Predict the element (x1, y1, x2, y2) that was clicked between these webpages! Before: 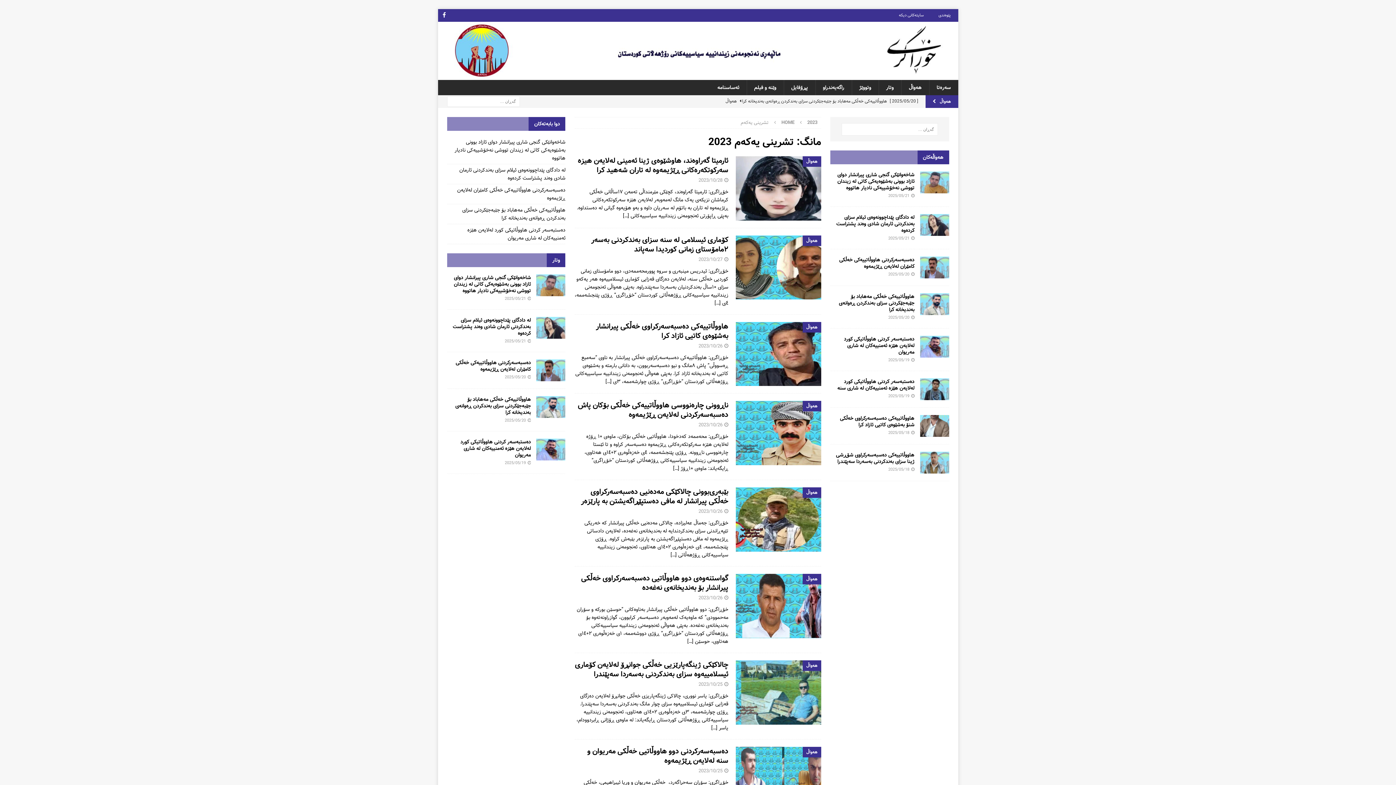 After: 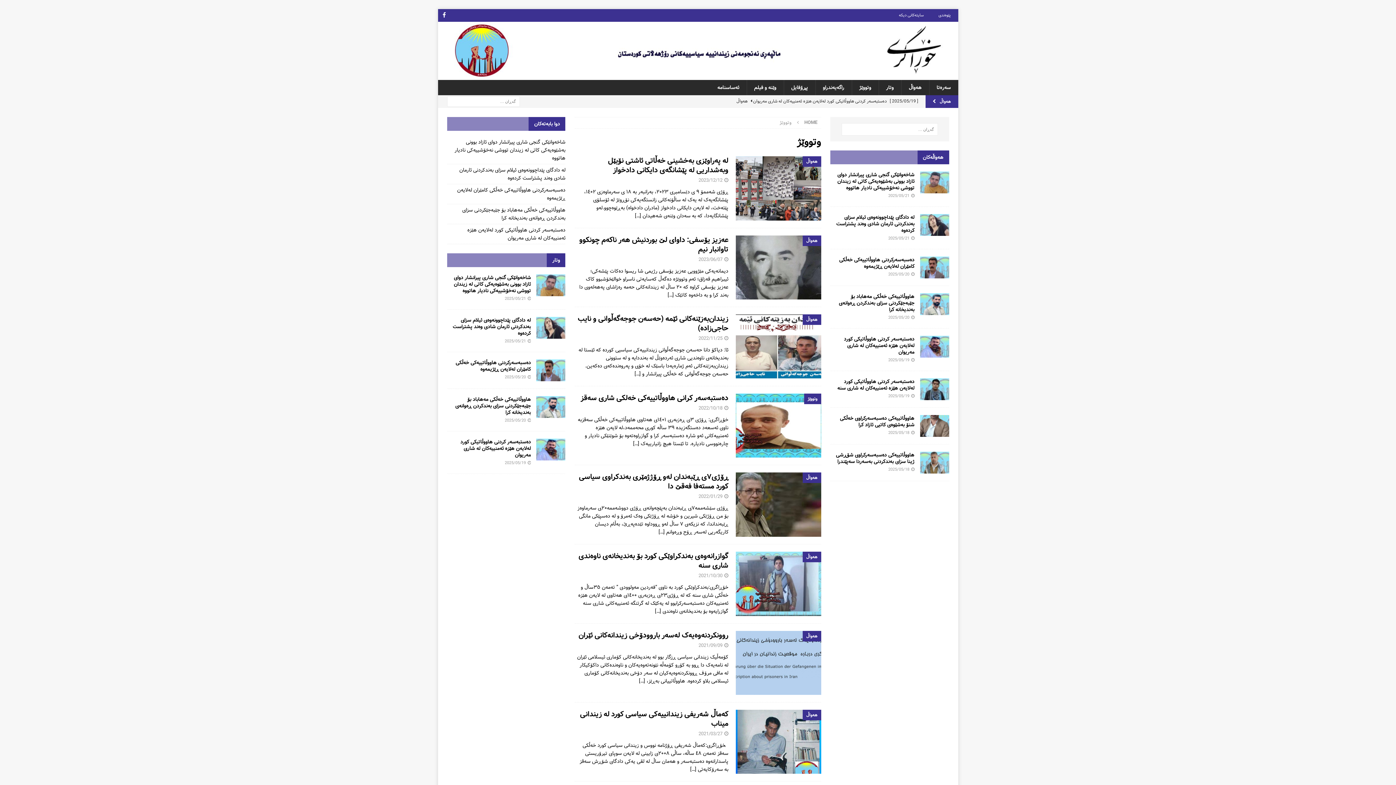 Action: bbox: (852, 80, 879, 95) label: وتووێژ